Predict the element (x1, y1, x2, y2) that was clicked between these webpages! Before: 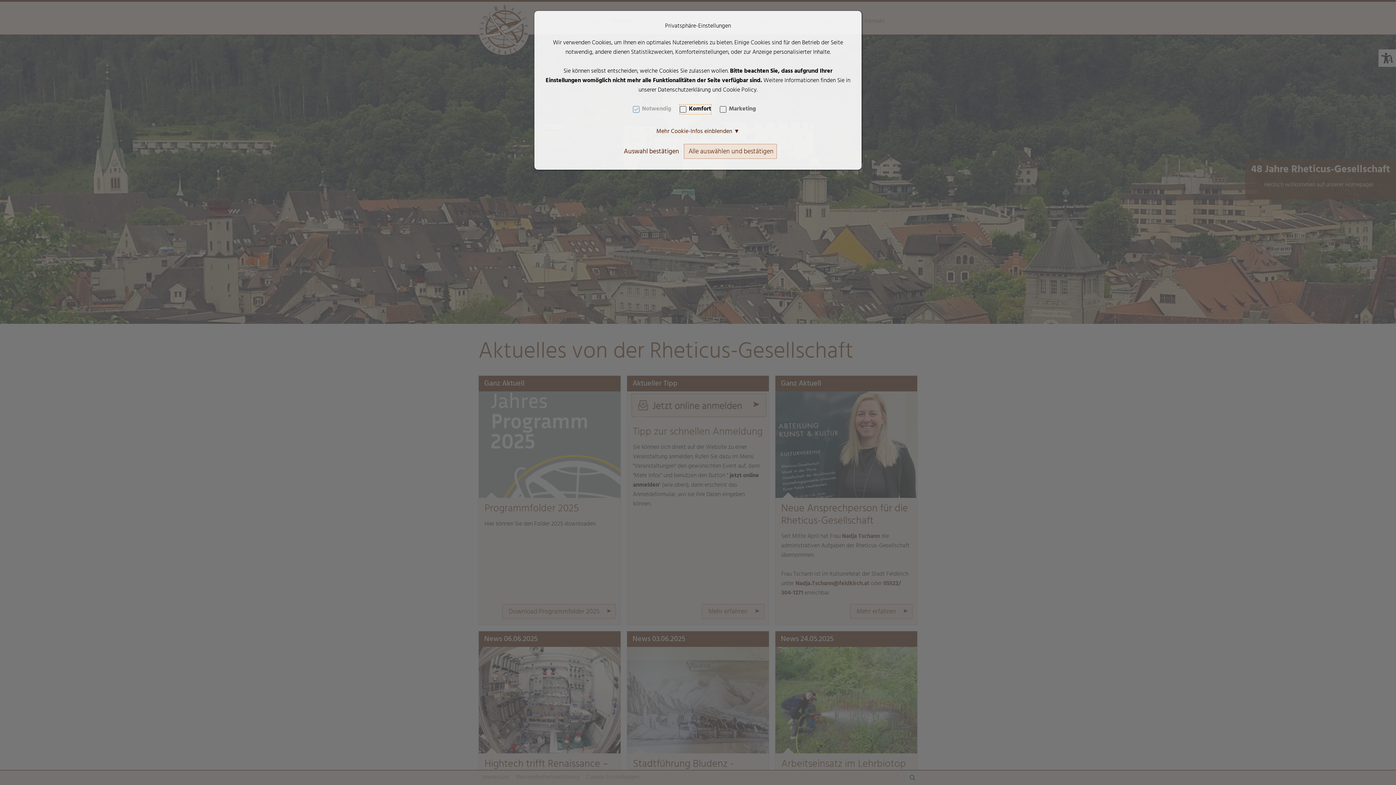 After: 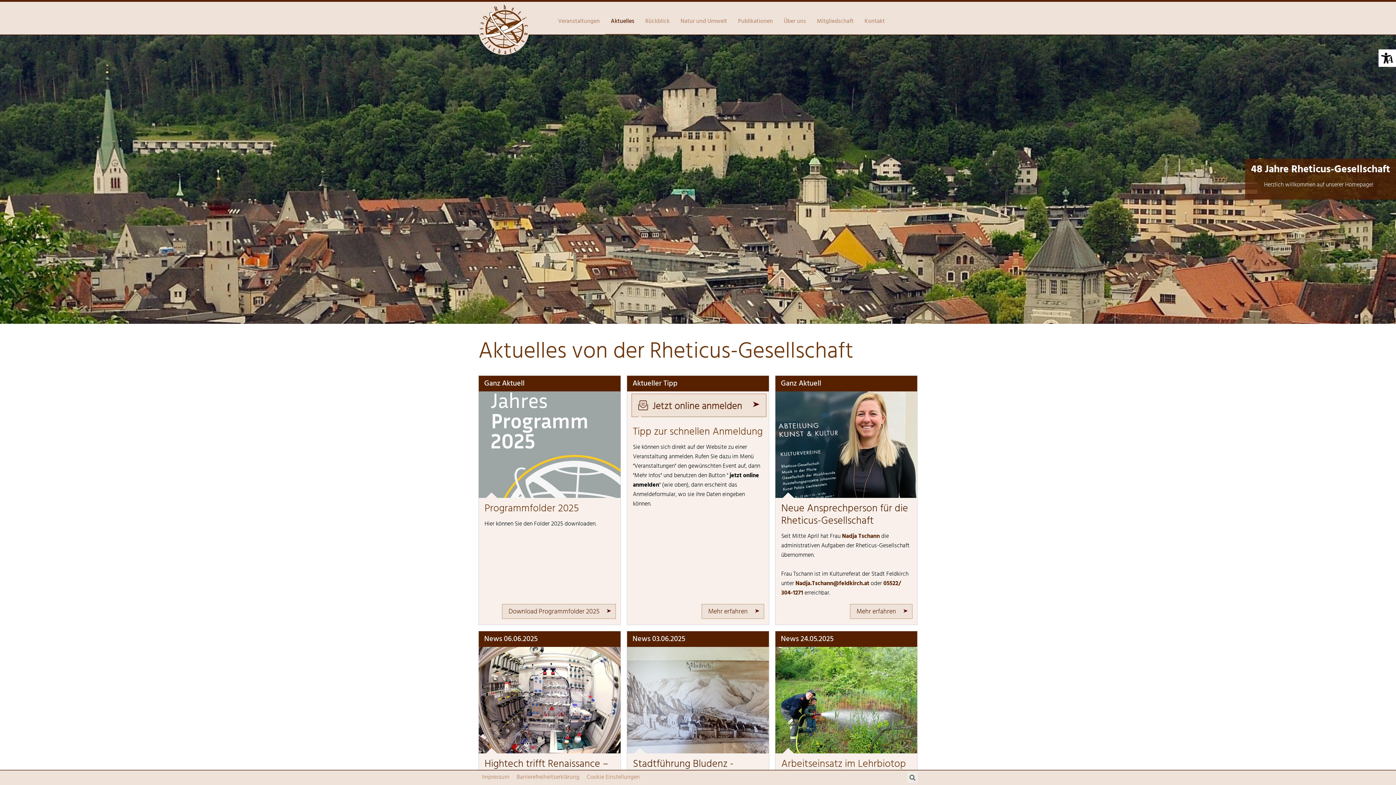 Action: label: Alle auswählen und bestätigen bbox: (684, 144, 777, 158)